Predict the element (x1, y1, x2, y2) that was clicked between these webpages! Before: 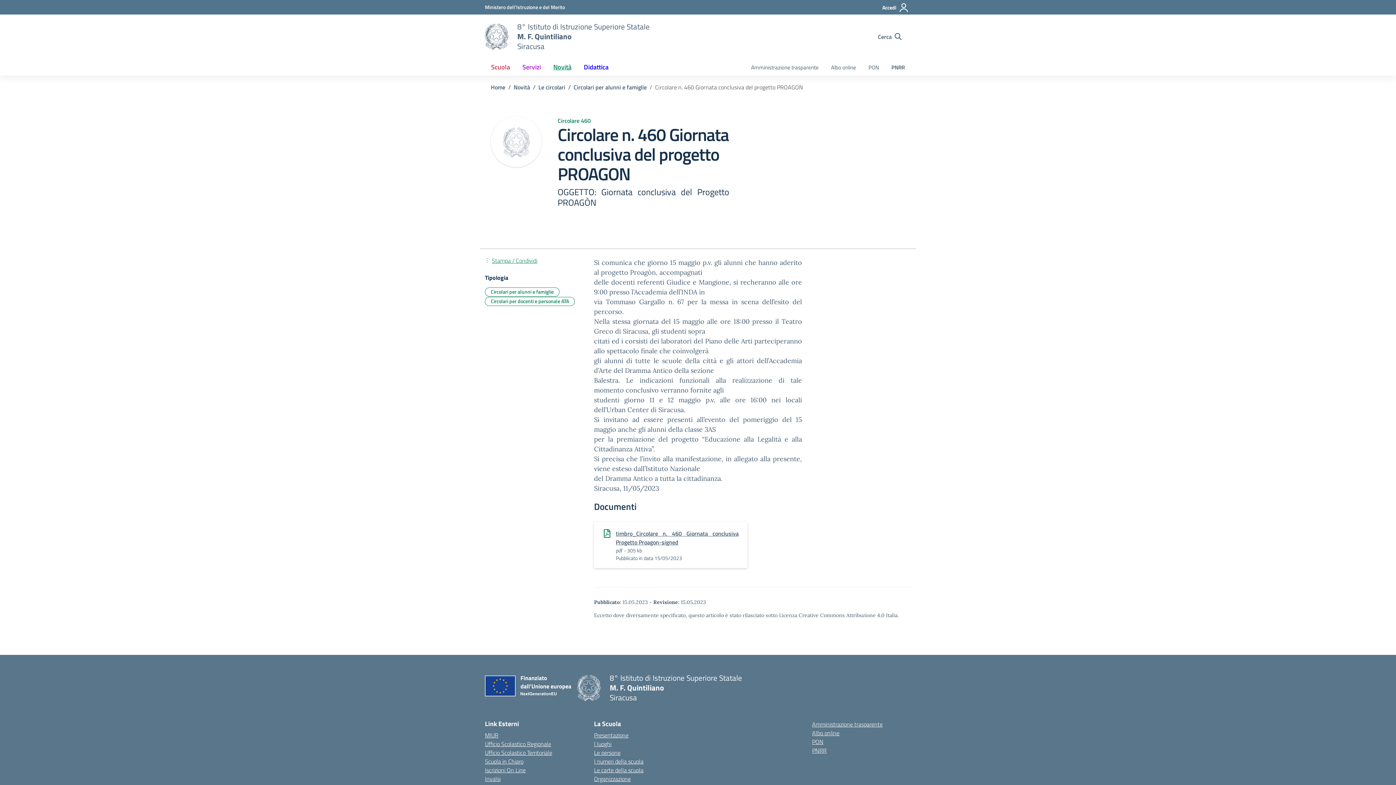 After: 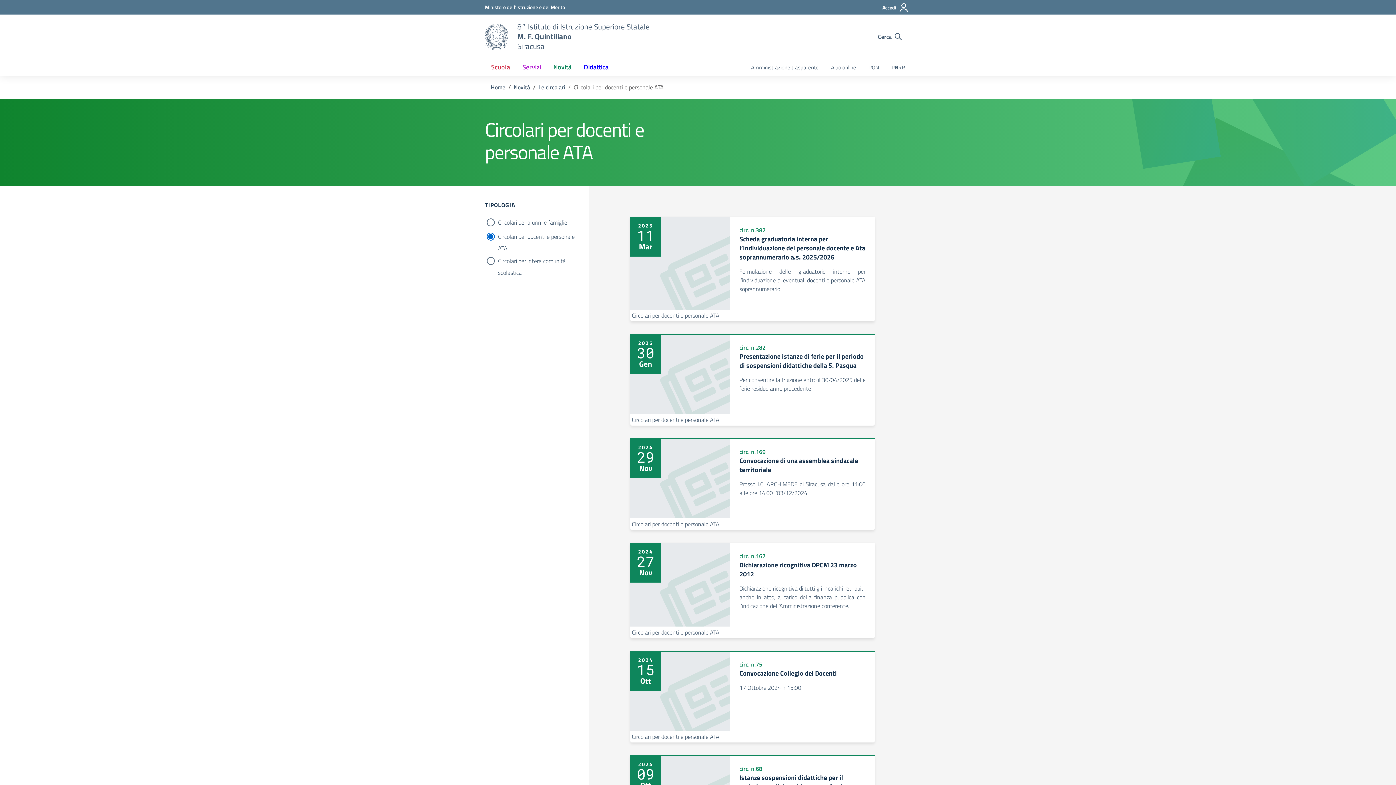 Action: bbox: (485, 297, 574, 306) label: Tipologia: Circolari per docenti e personale ATA